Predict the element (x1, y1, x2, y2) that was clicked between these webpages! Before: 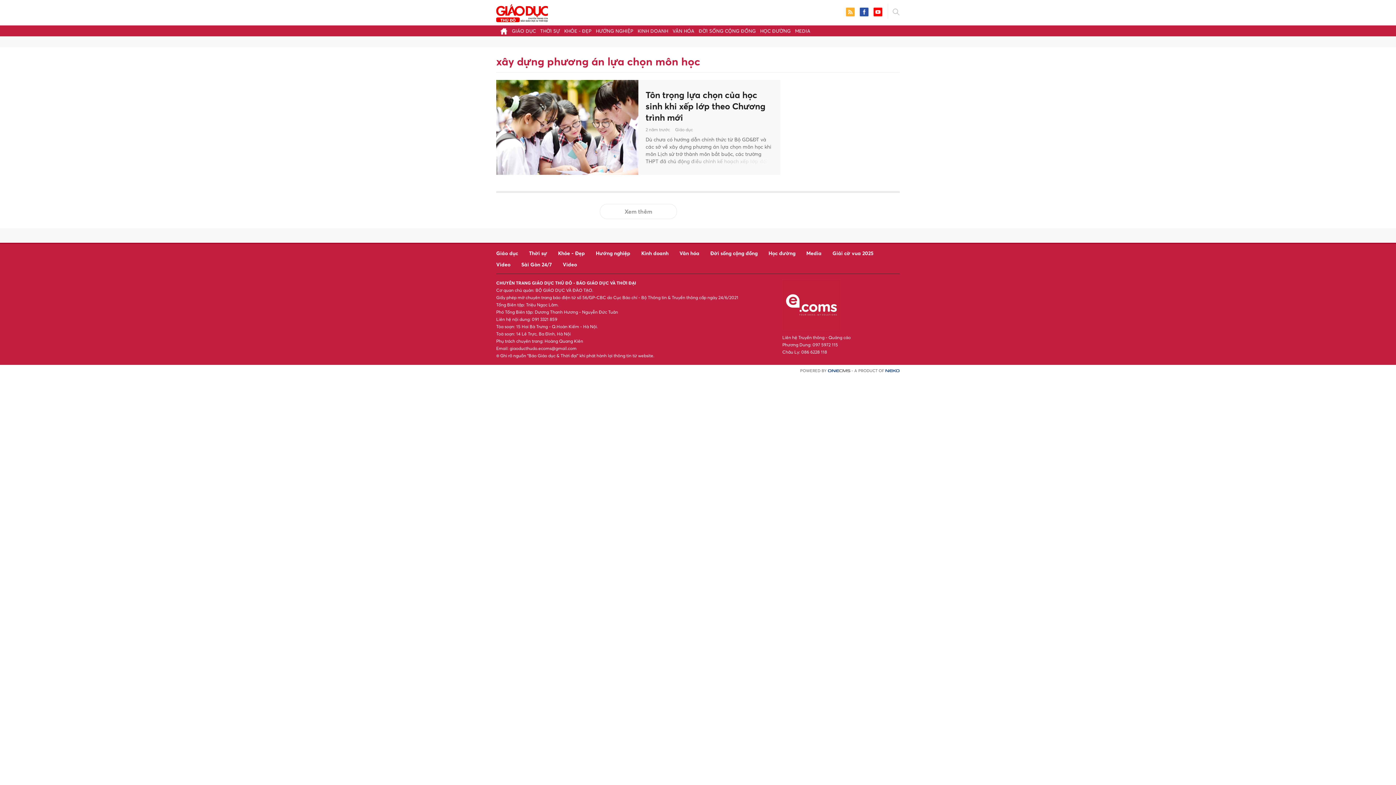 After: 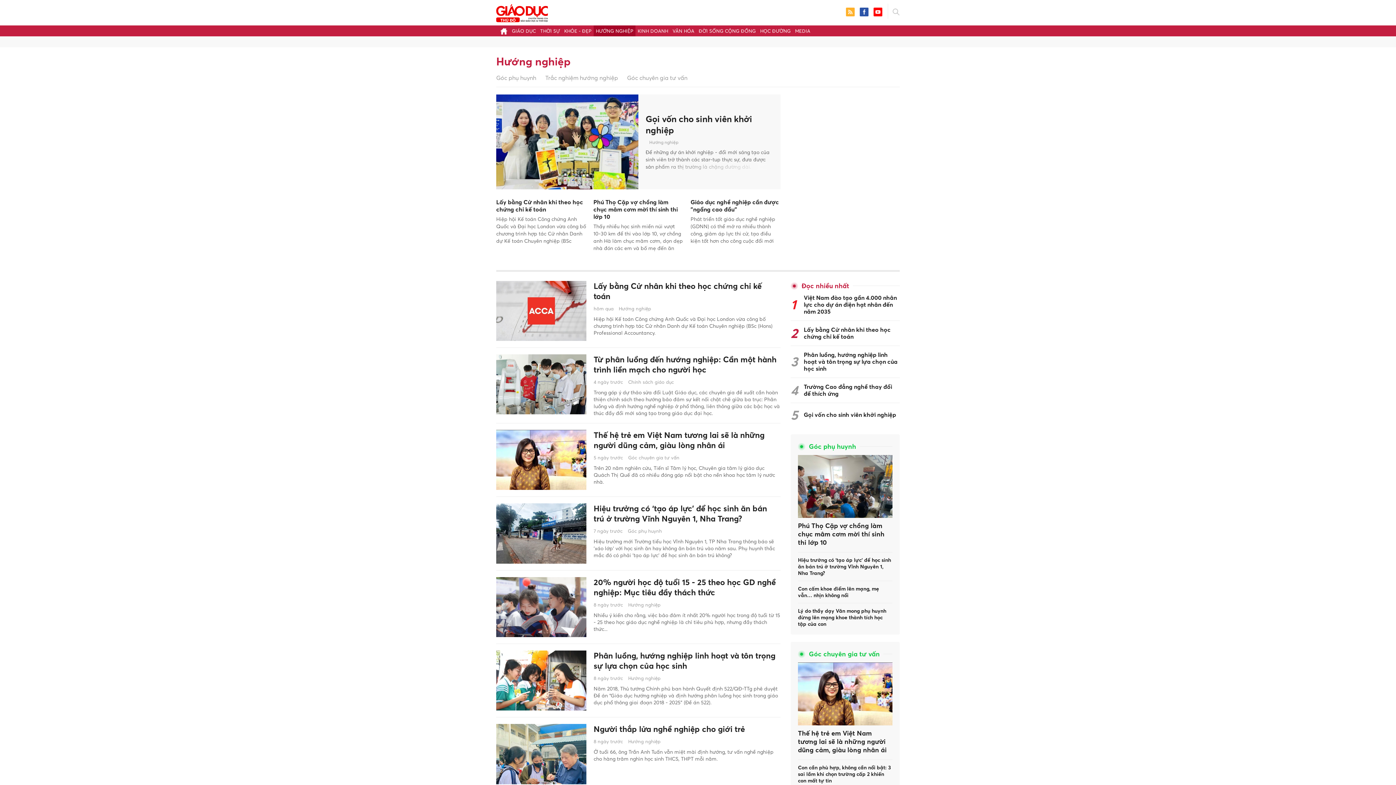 Action: bbox: (593, 25, 635, 36) label: HƯỚNG NGHIỆP